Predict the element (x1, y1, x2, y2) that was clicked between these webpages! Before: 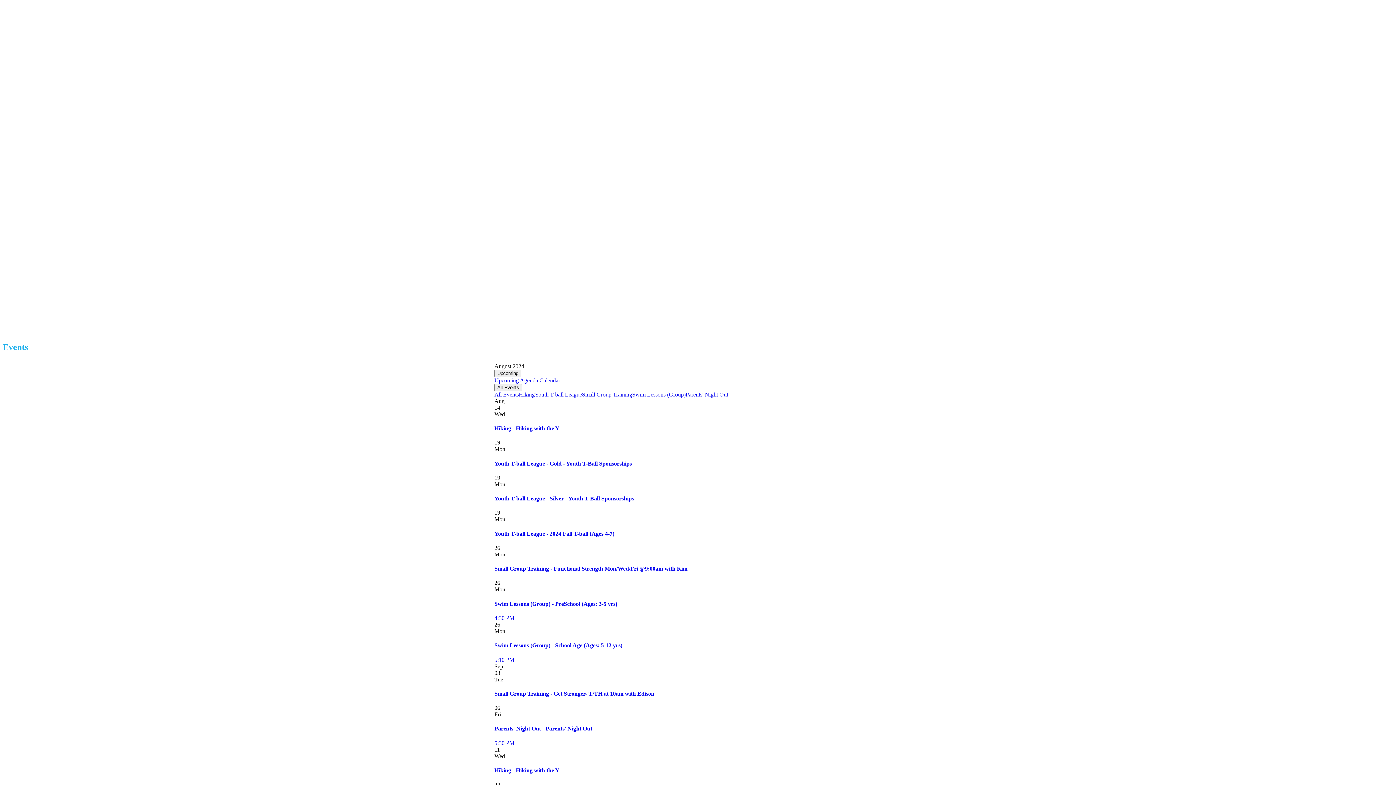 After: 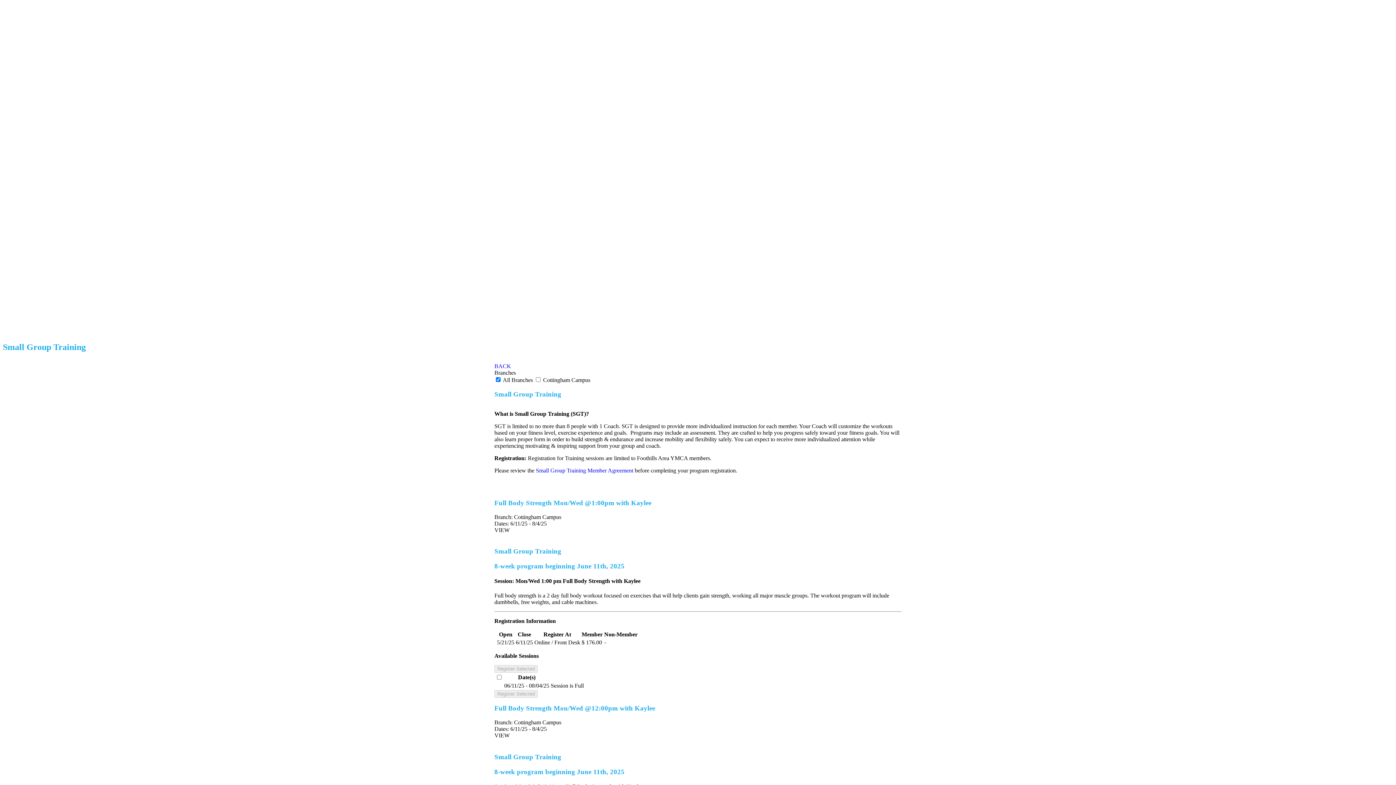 Action: bbox: (494, 565, 901, 572) label: Small Group Training - Functional Strength Mon/Wed/Fri @9:00am with Kim